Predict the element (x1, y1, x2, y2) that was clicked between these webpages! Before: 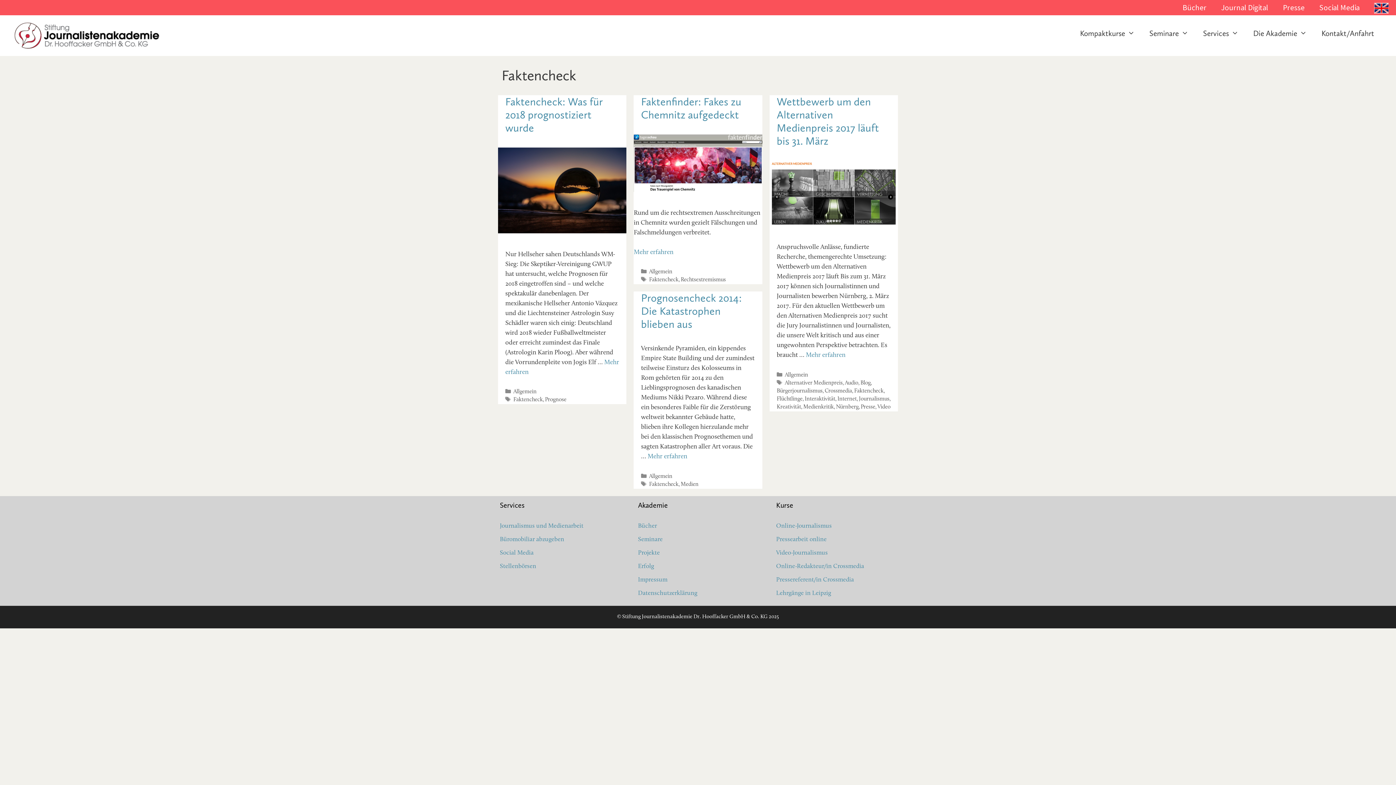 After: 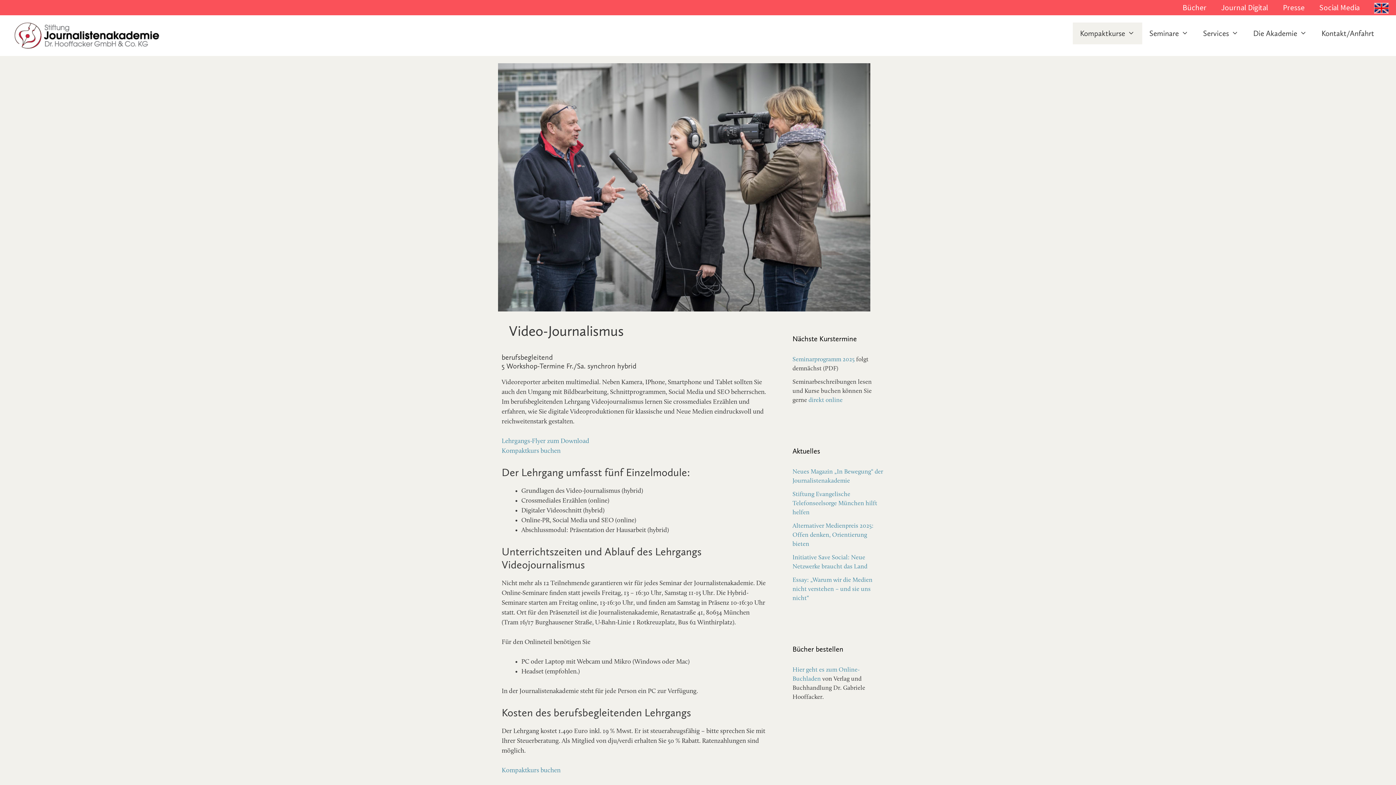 Action: label: Video-Journalismus bbox: (776, 550, 827, 556)